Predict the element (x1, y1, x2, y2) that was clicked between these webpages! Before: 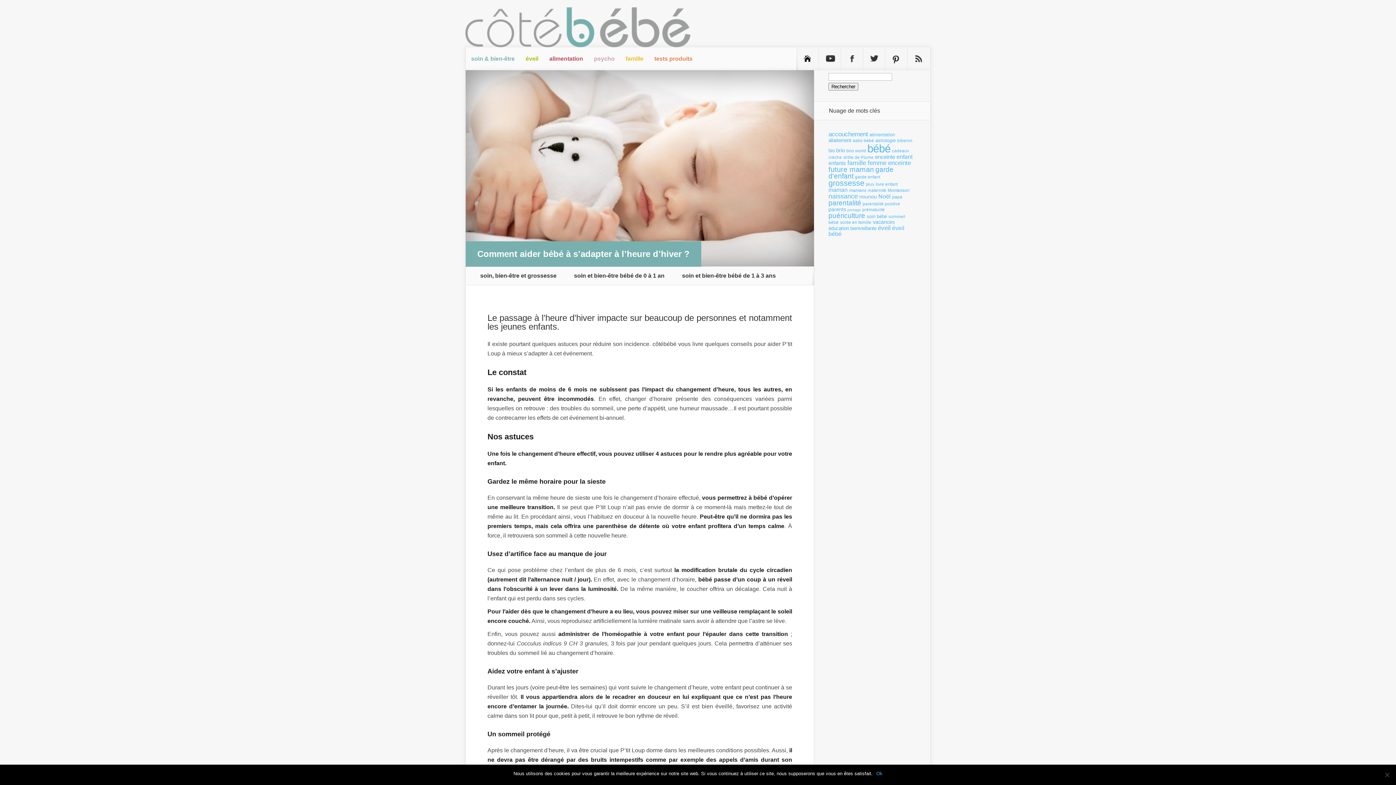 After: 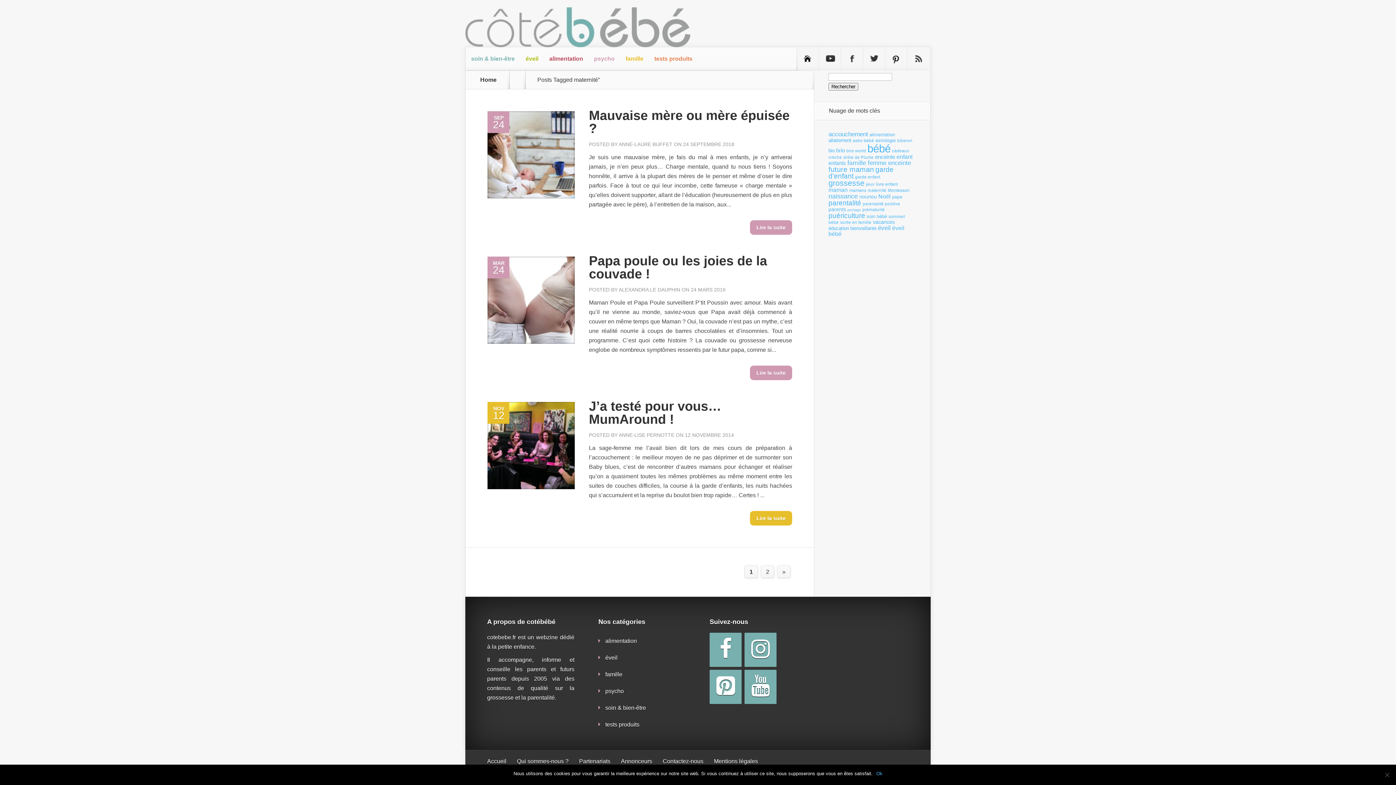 Action: label: maternité (6 éléments) bbox: (868, 188, 886, 192)